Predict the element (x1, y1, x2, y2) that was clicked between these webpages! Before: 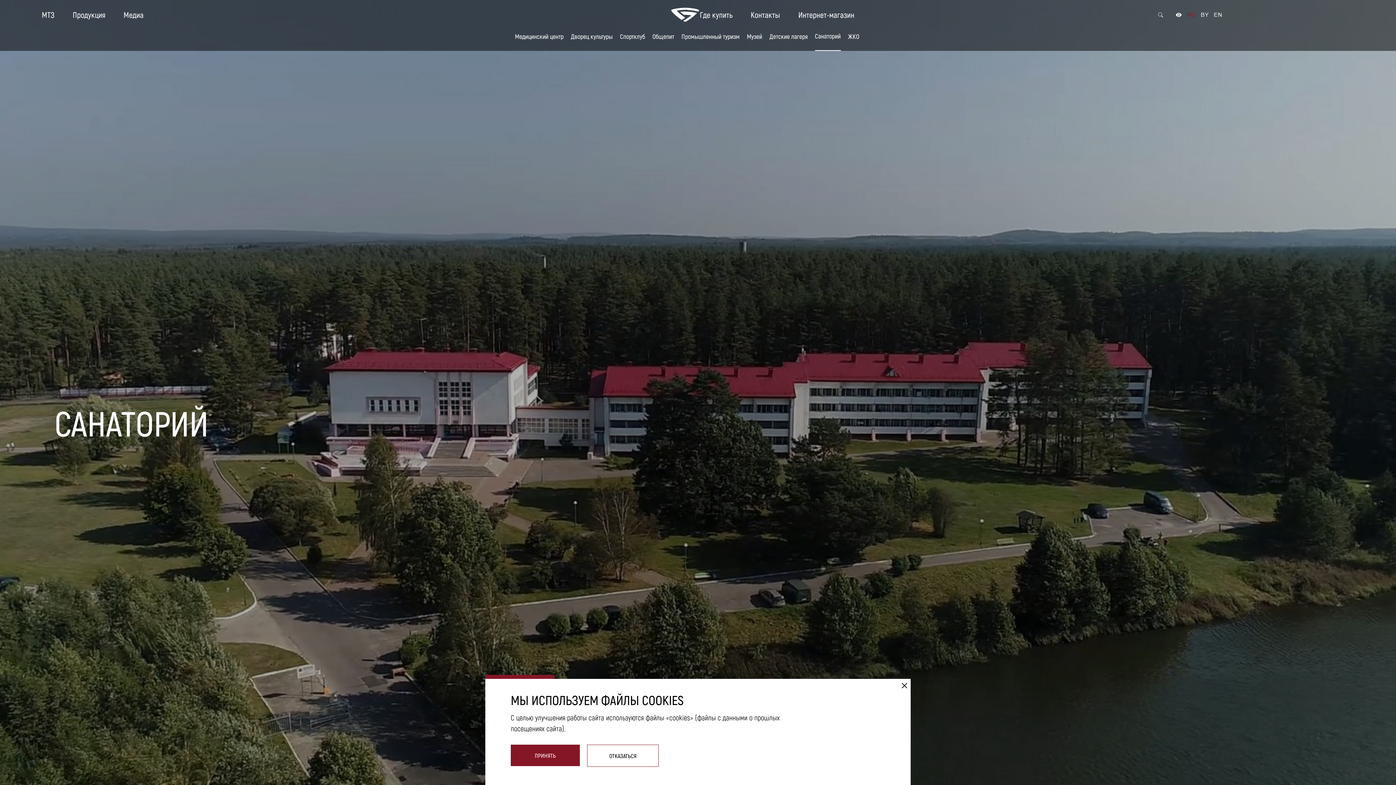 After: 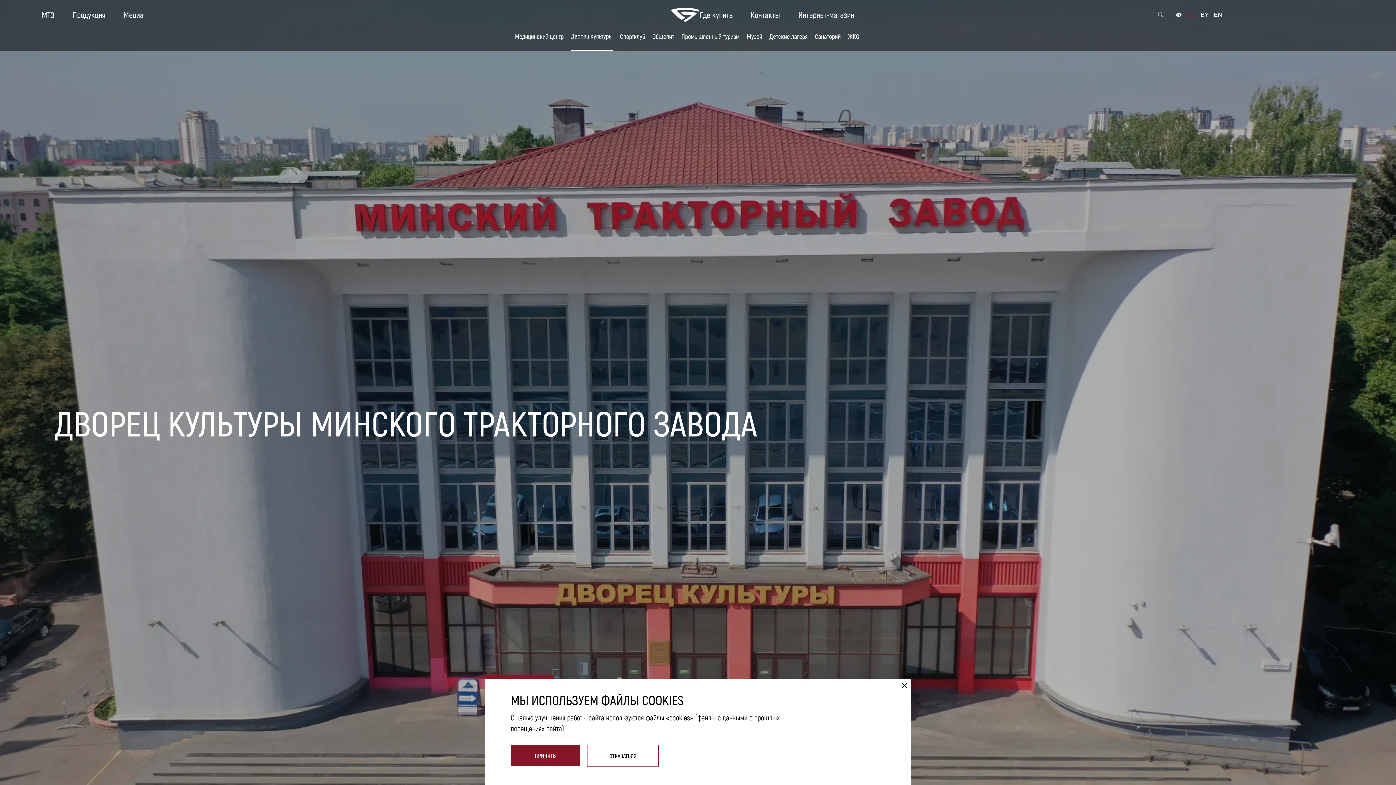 Action: bbox: (571, 29, 612, 50) label: Дворец культуры